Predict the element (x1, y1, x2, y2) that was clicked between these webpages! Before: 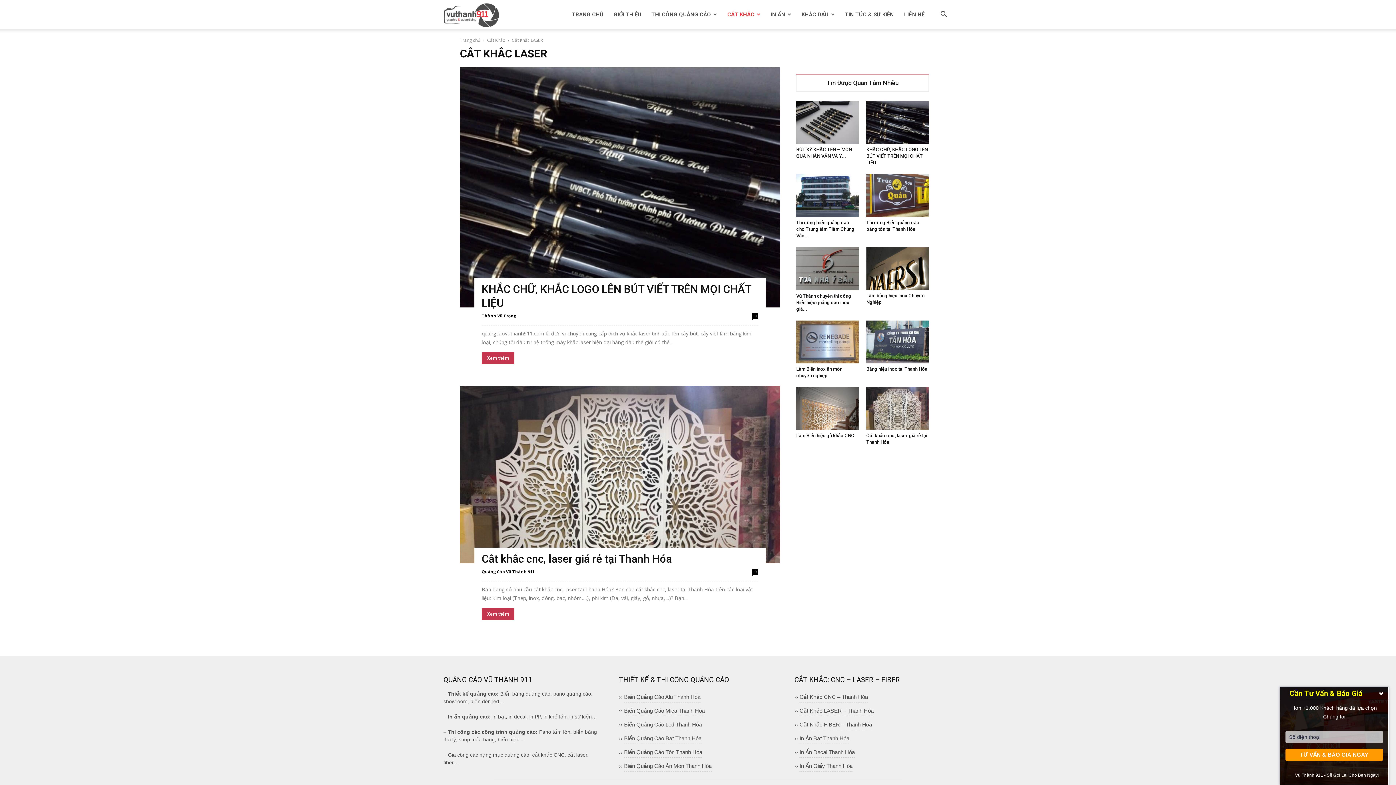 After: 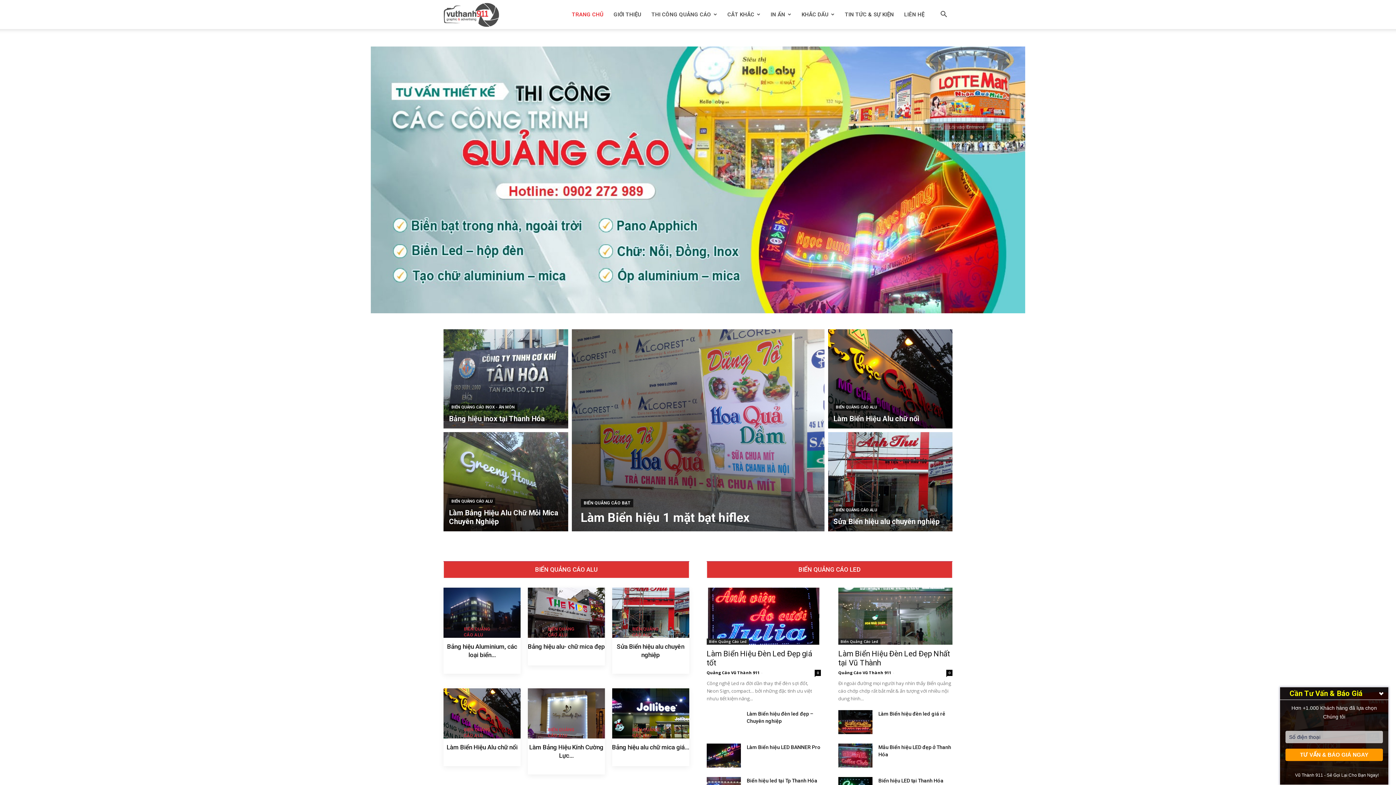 Action: bbox: (566, 0, 608, 29) label: TRANG CHỦ